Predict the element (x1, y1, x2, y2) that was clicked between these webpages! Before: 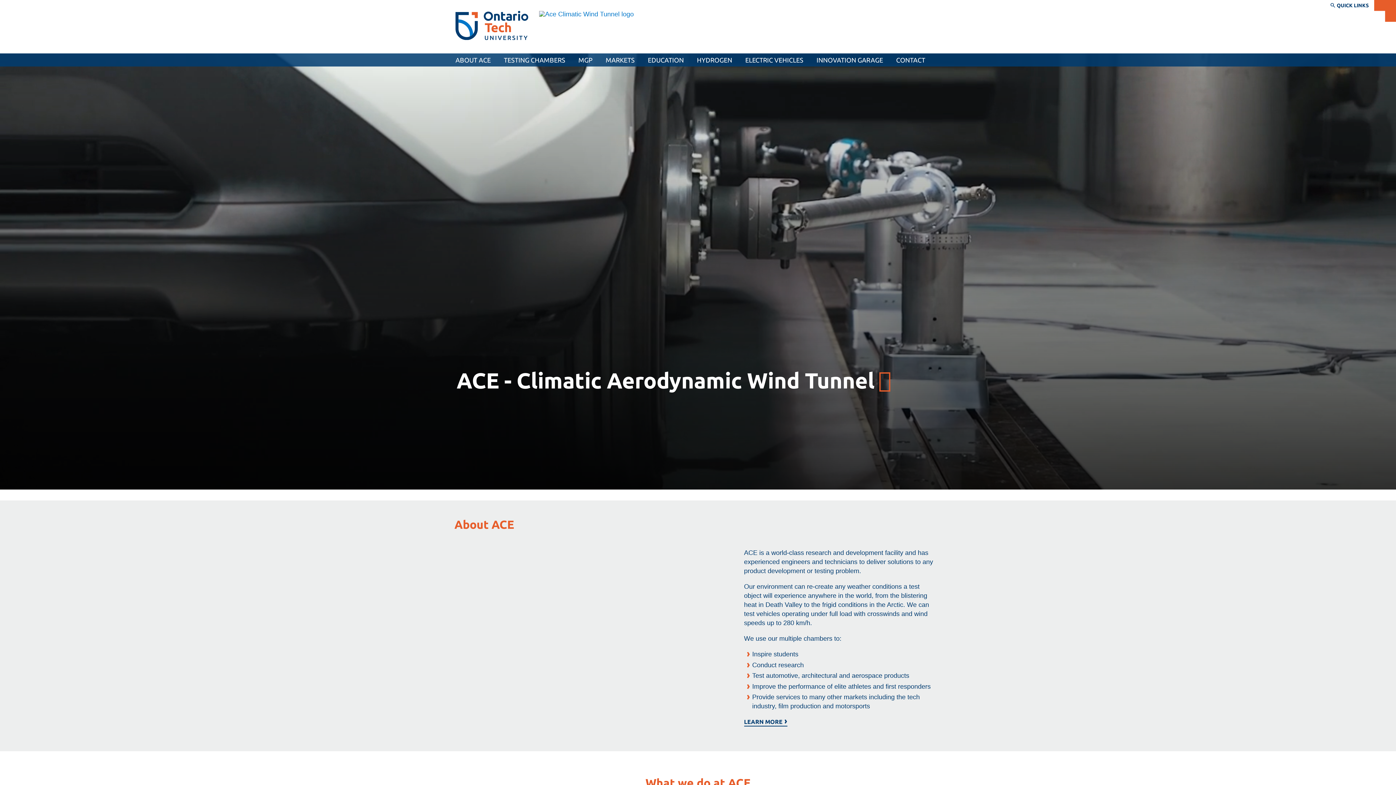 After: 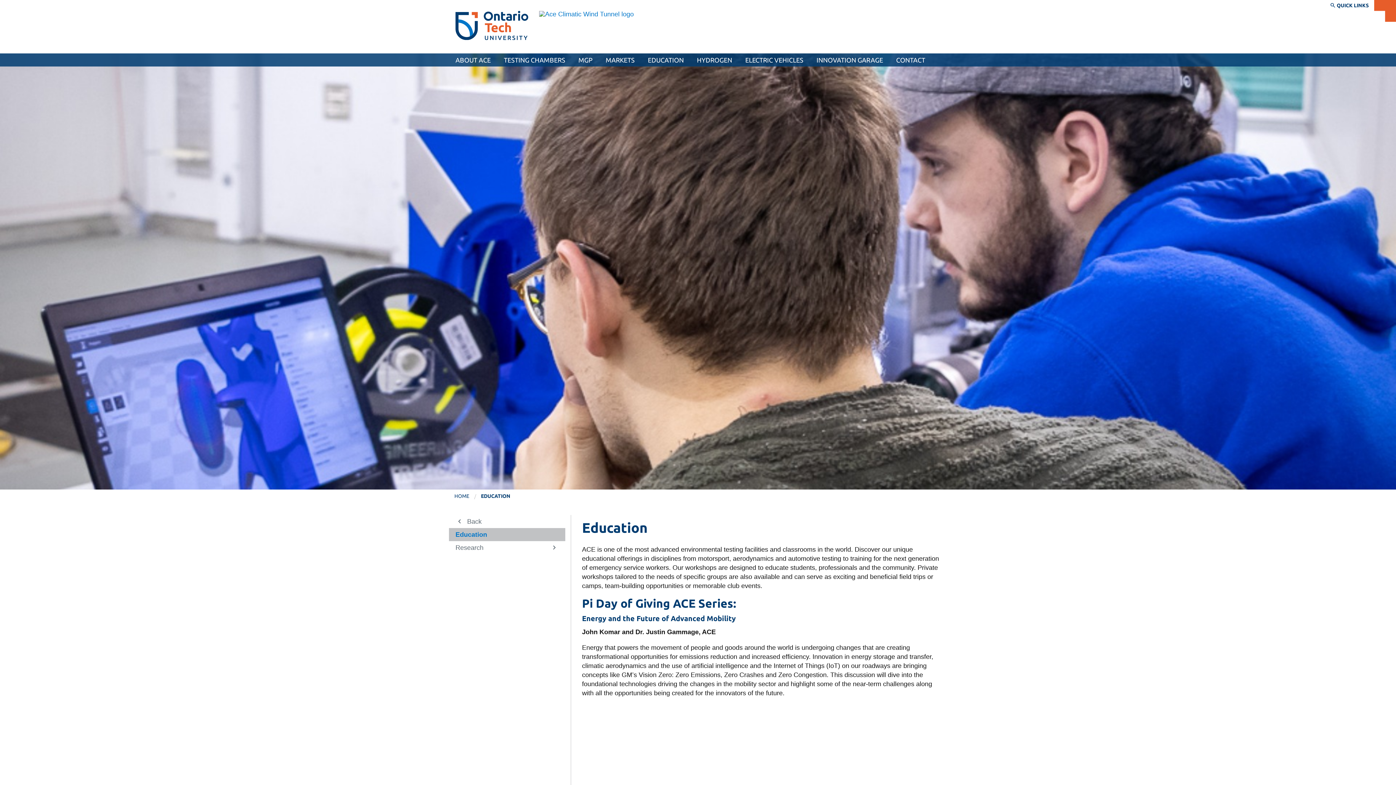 Action: label: EDUCATION bbox: (641, 53, 690, 66)